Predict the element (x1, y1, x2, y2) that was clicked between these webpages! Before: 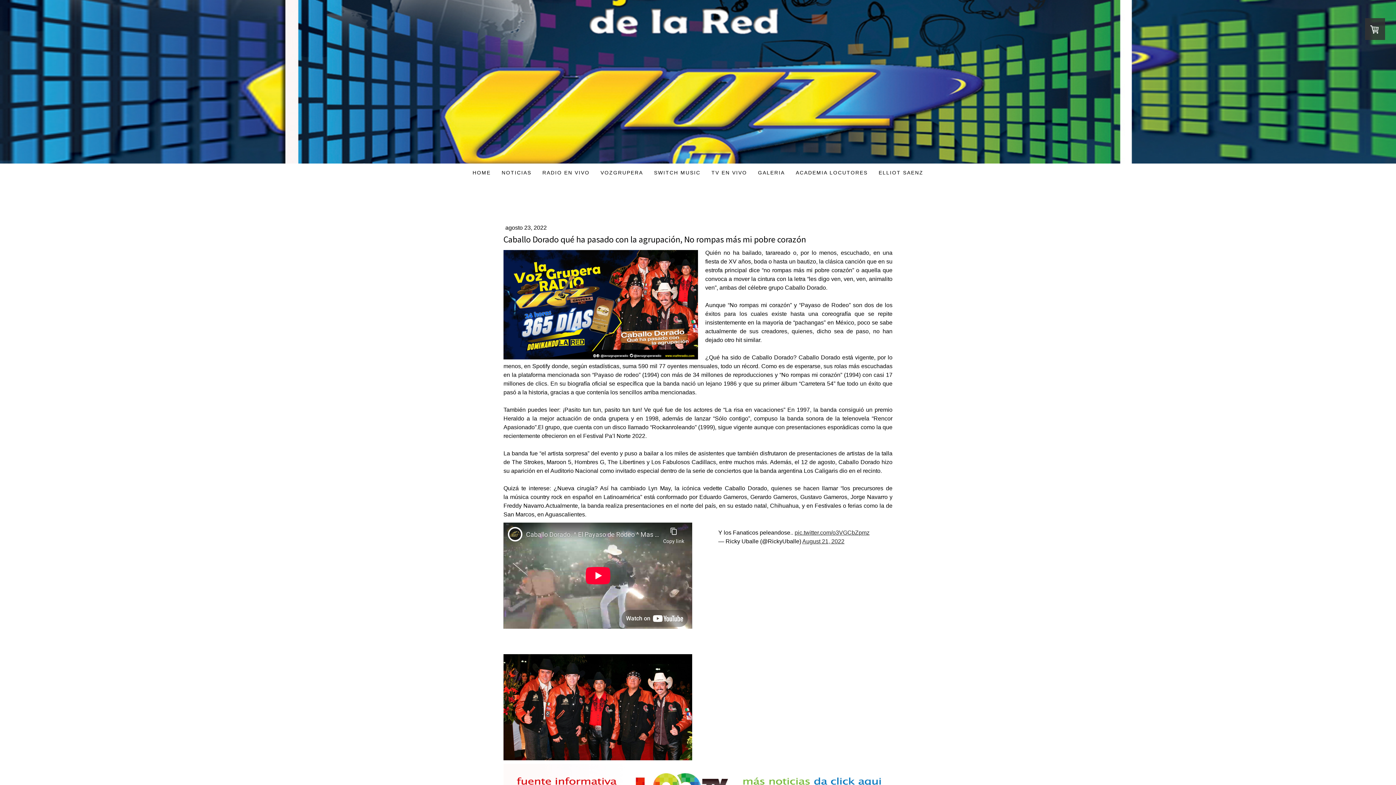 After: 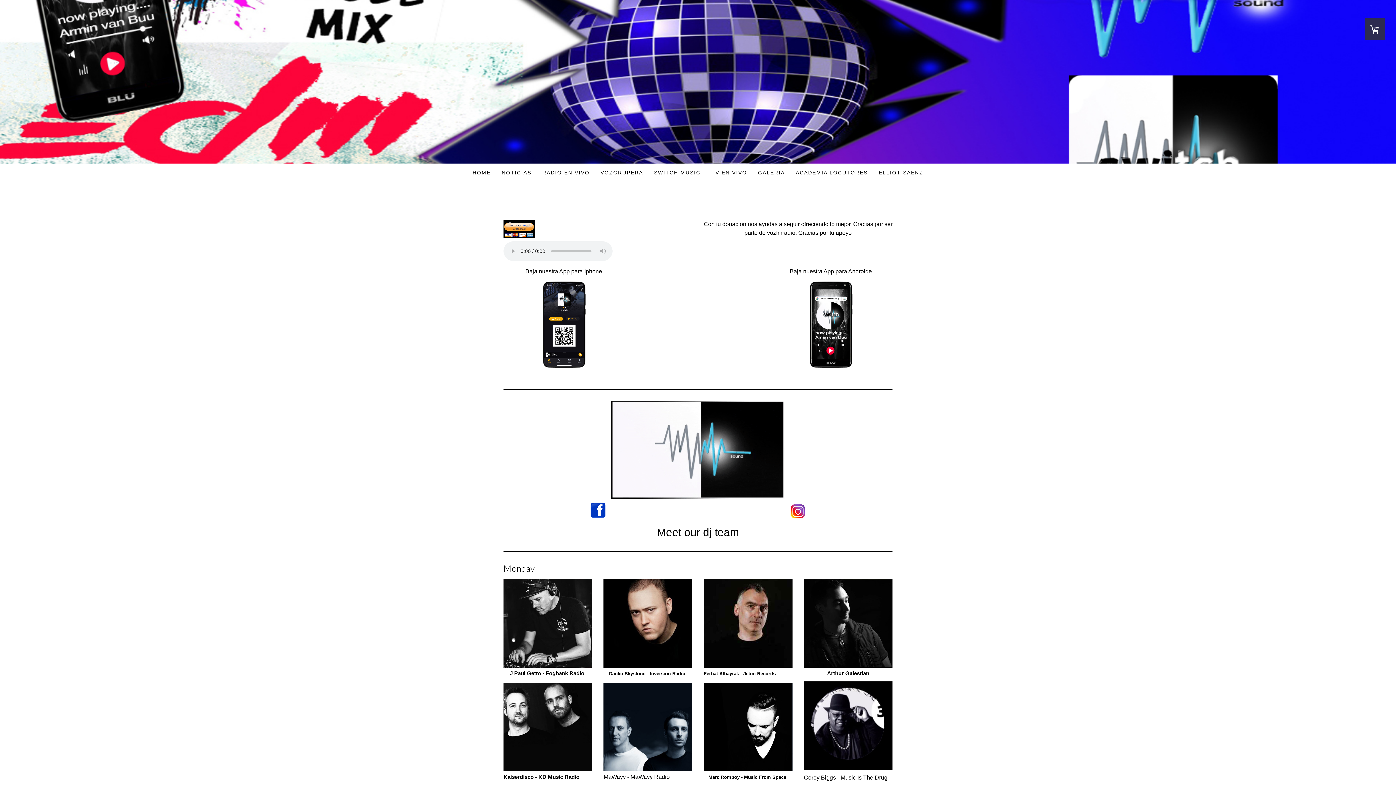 Action: label: SWITCH MUSIC bbox: (648, 163, 706, 181)